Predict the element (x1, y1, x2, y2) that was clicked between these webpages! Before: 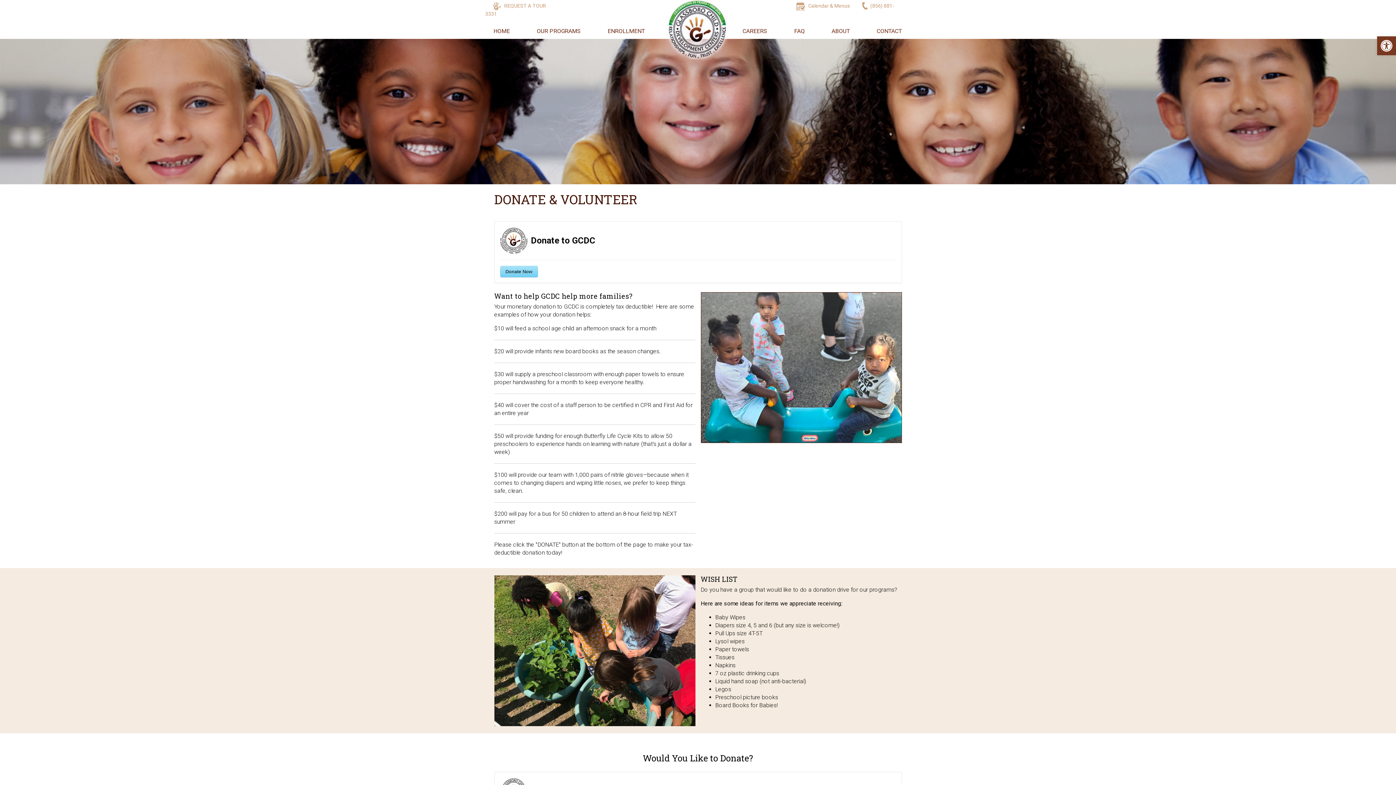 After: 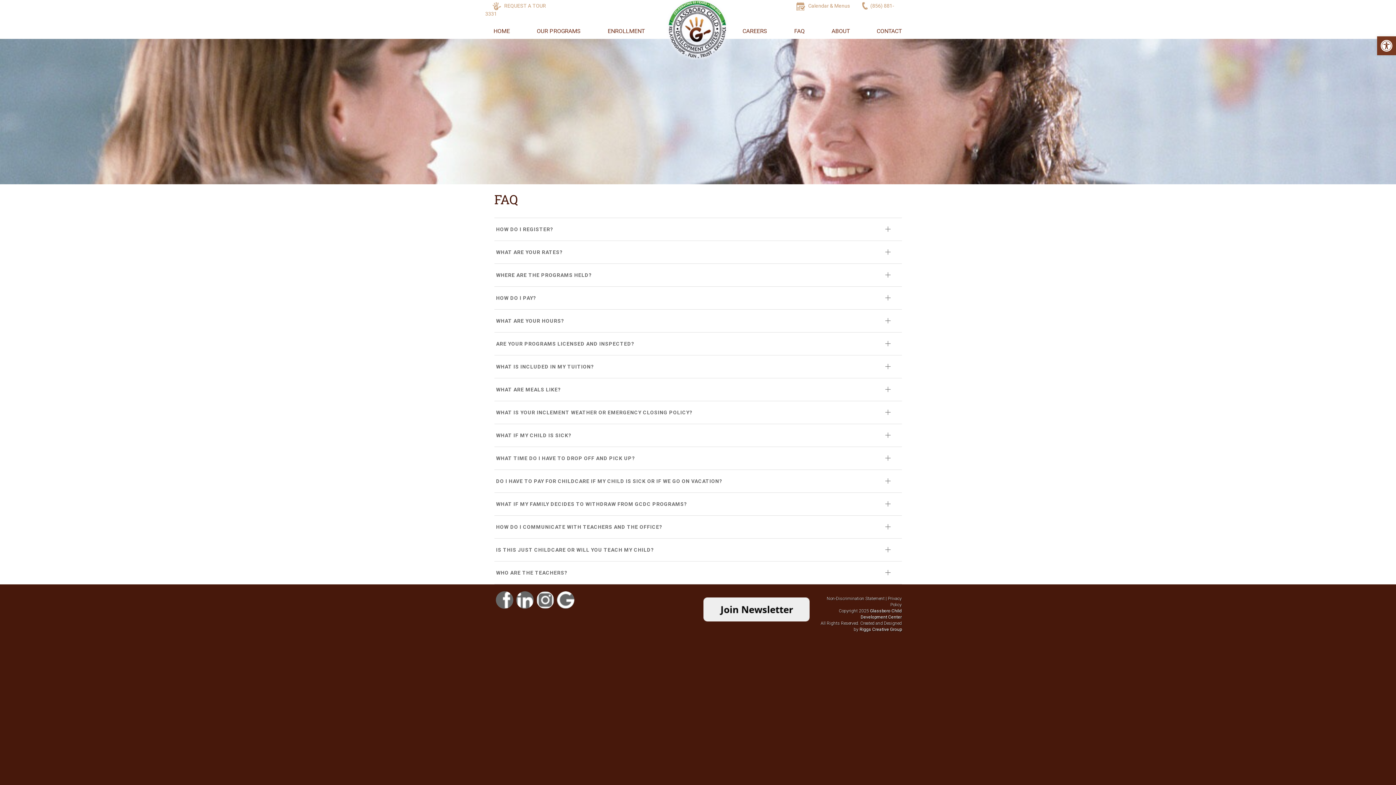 Action: label: FAQ bbox: (794, 27, 804, 38)